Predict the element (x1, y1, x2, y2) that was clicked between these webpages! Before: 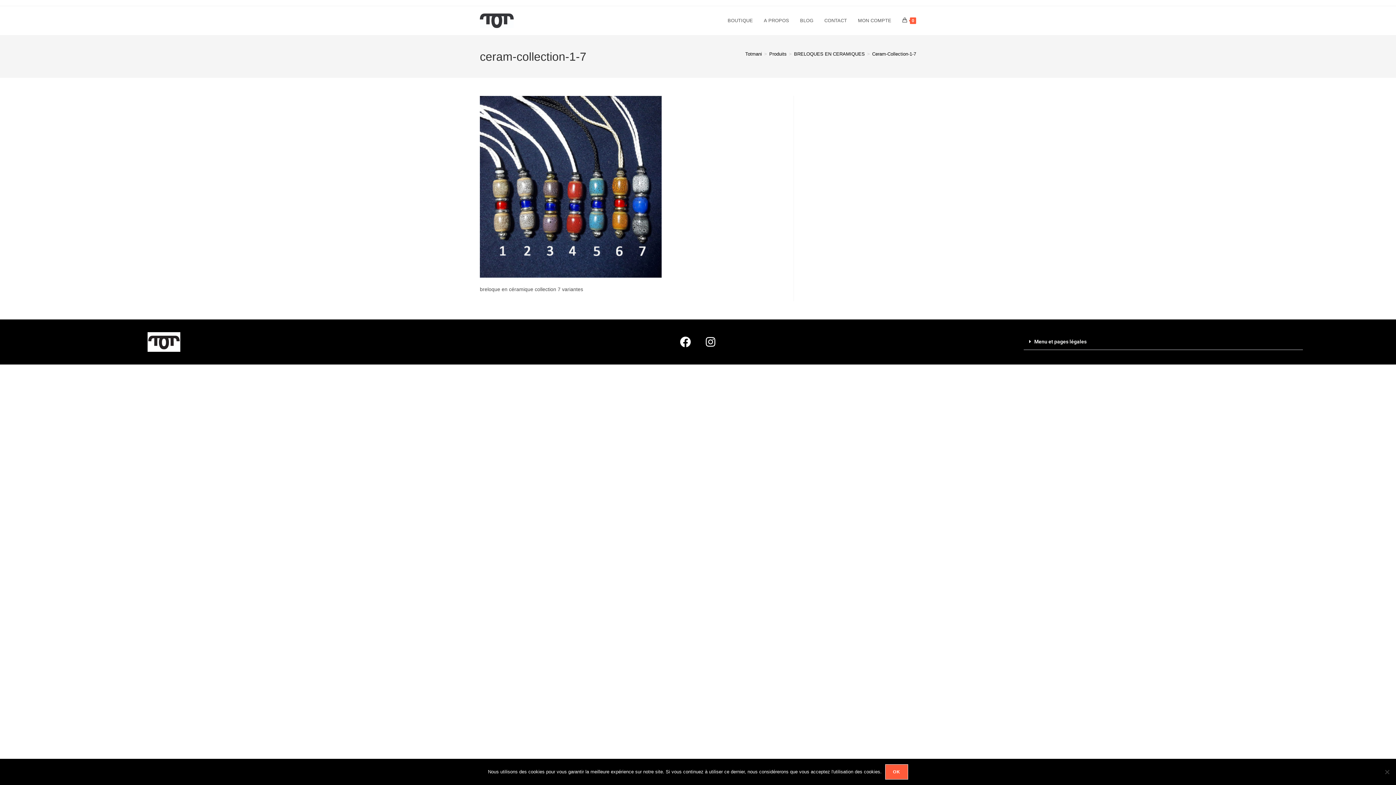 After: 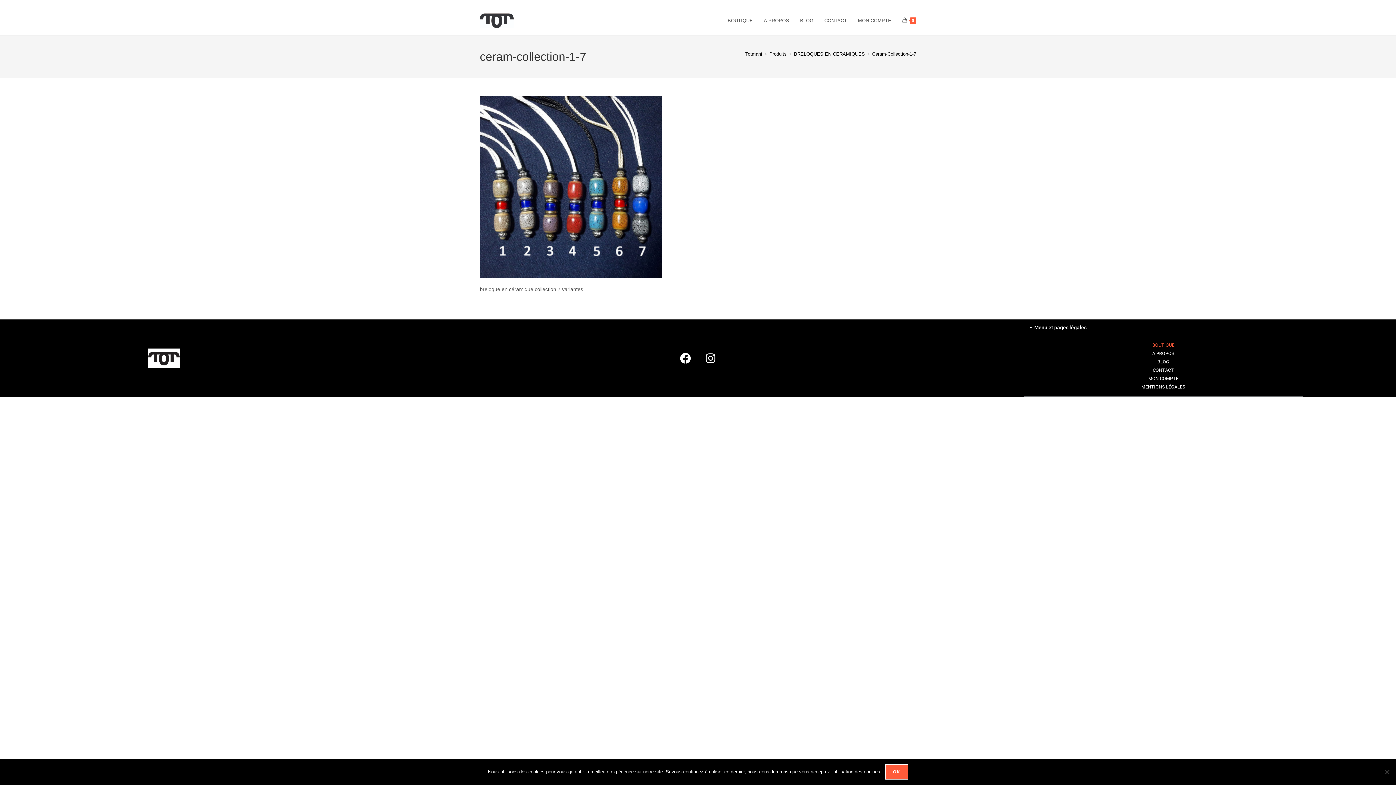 Action: label: Menu et pages légales bbox: (1023, 333, 1303, 350)